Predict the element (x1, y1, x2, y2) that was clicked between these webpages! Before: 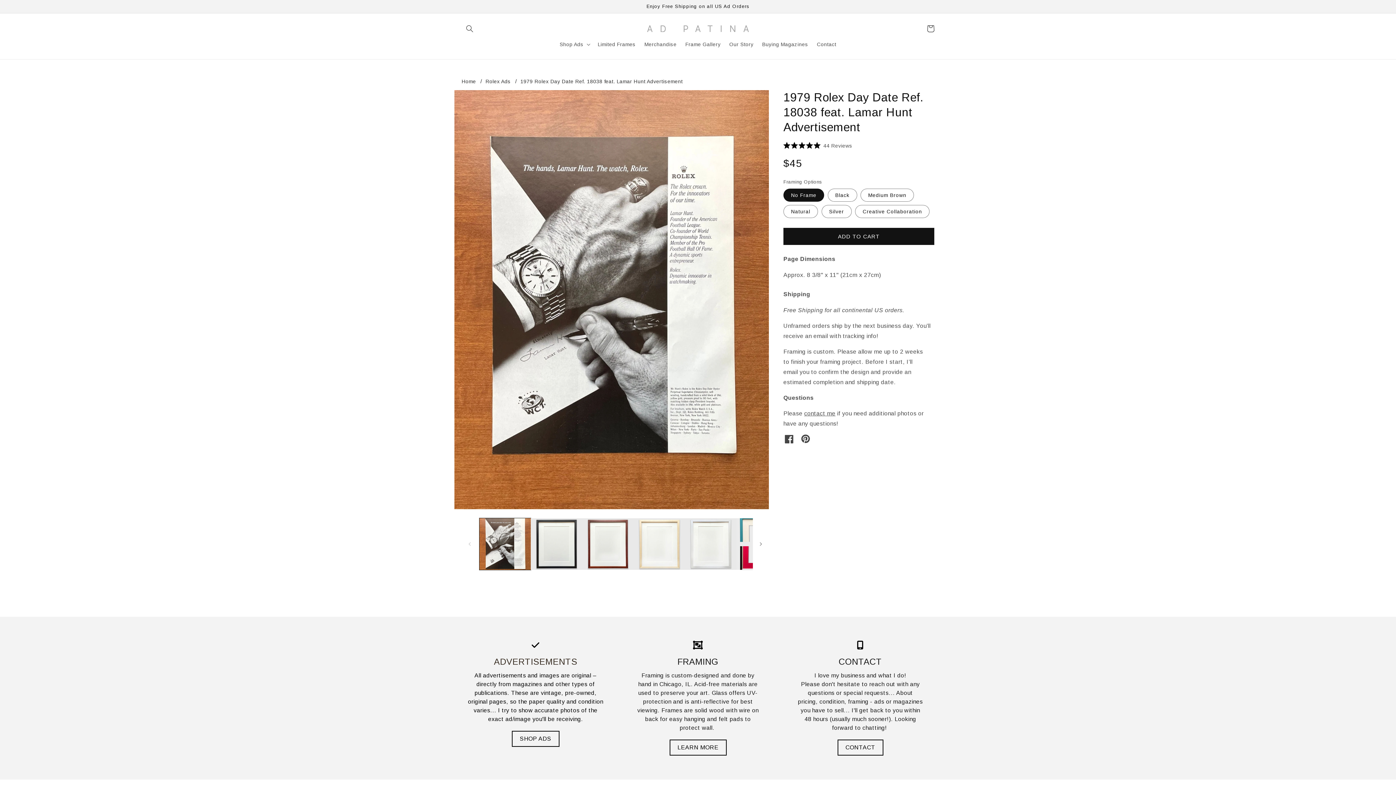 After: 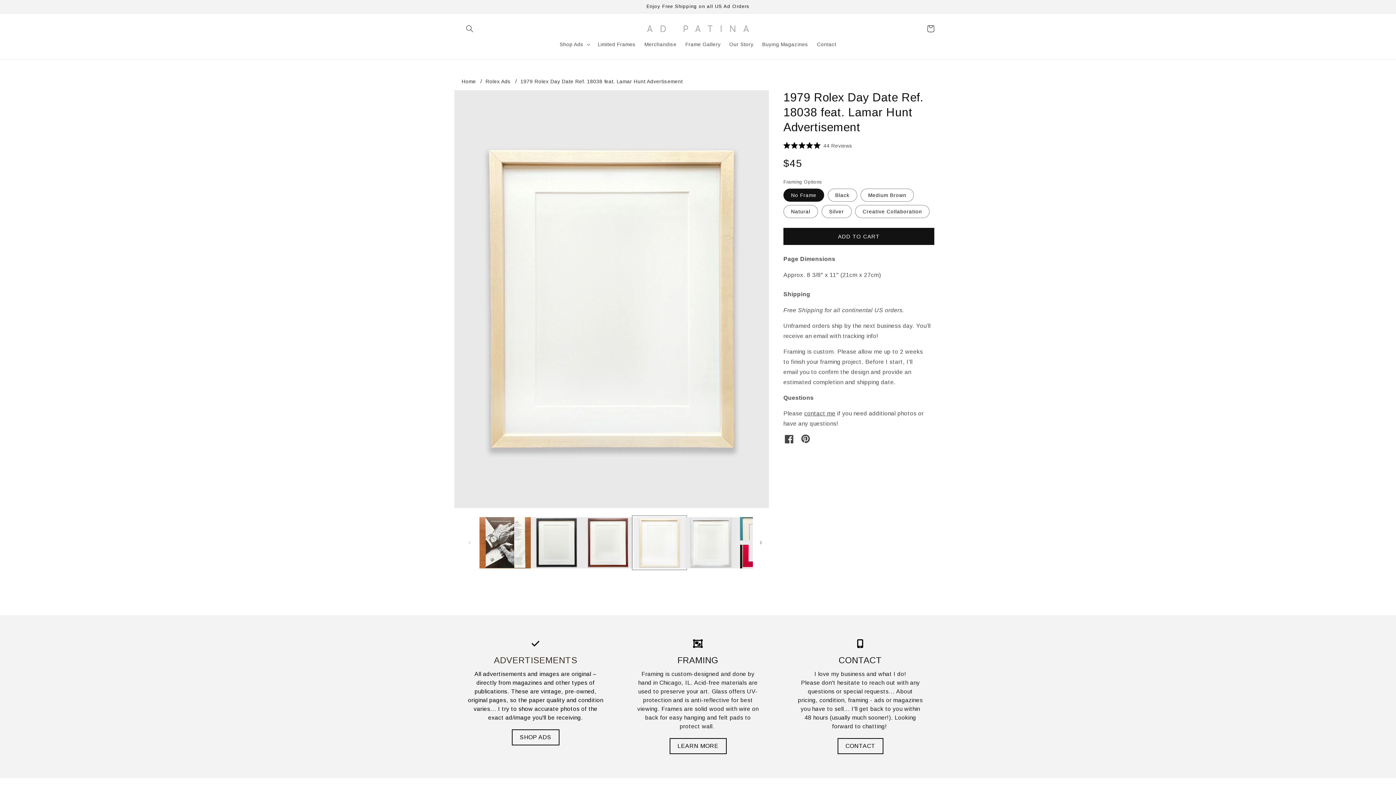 Action: bbox: (633, 518, 685, 570) label: Load image 4 in gallery view